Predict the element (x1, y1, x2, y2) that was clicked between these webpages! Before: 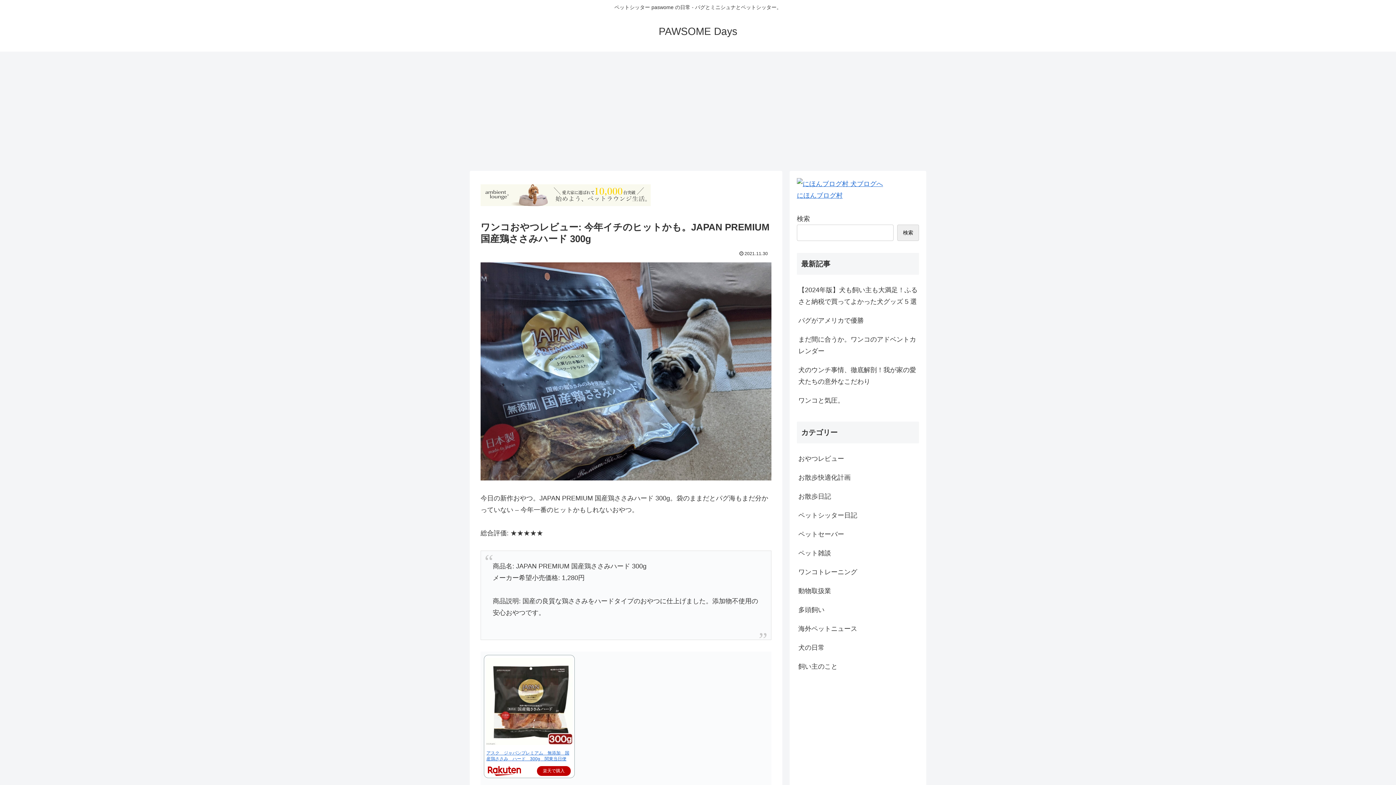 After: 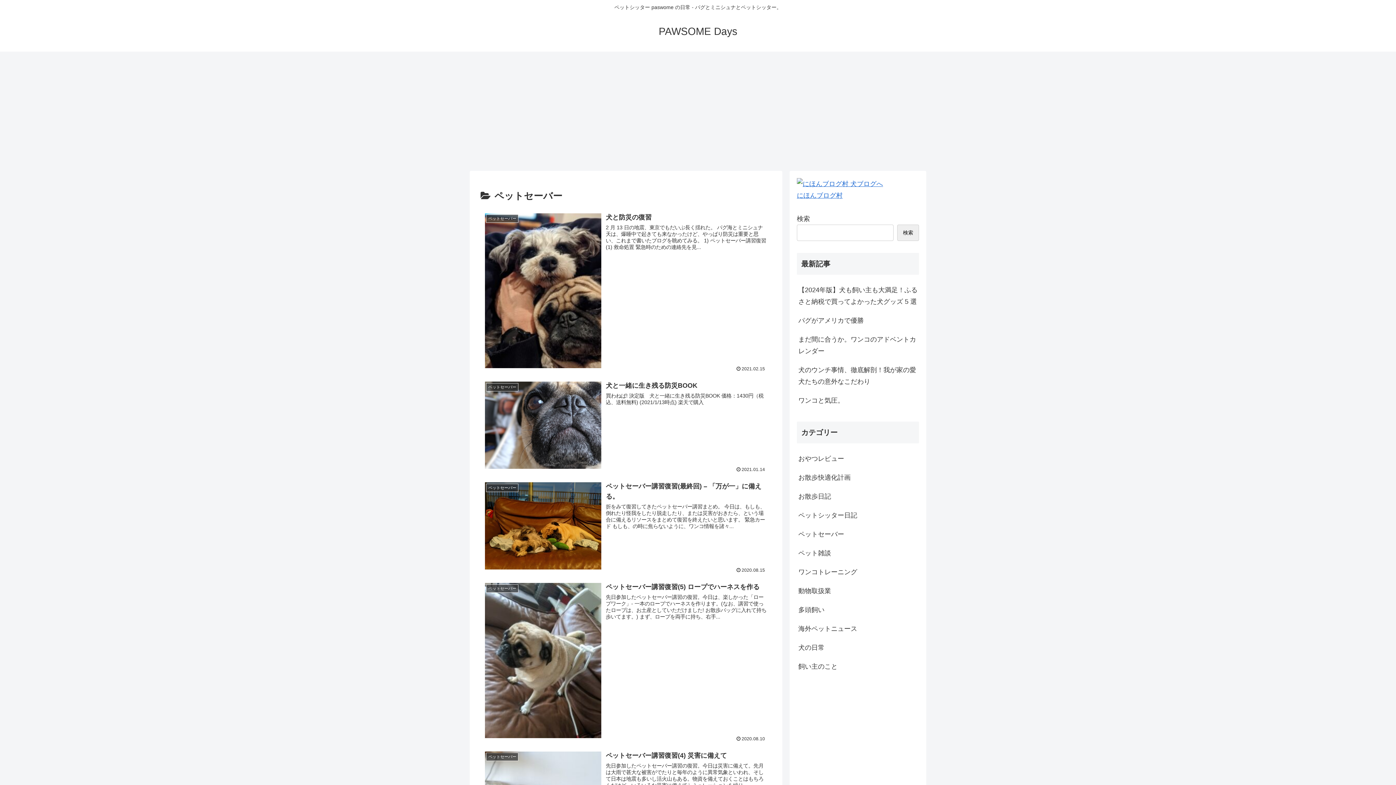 Action: bbox: (797, 525, 919, 543) label: ペットセーバー